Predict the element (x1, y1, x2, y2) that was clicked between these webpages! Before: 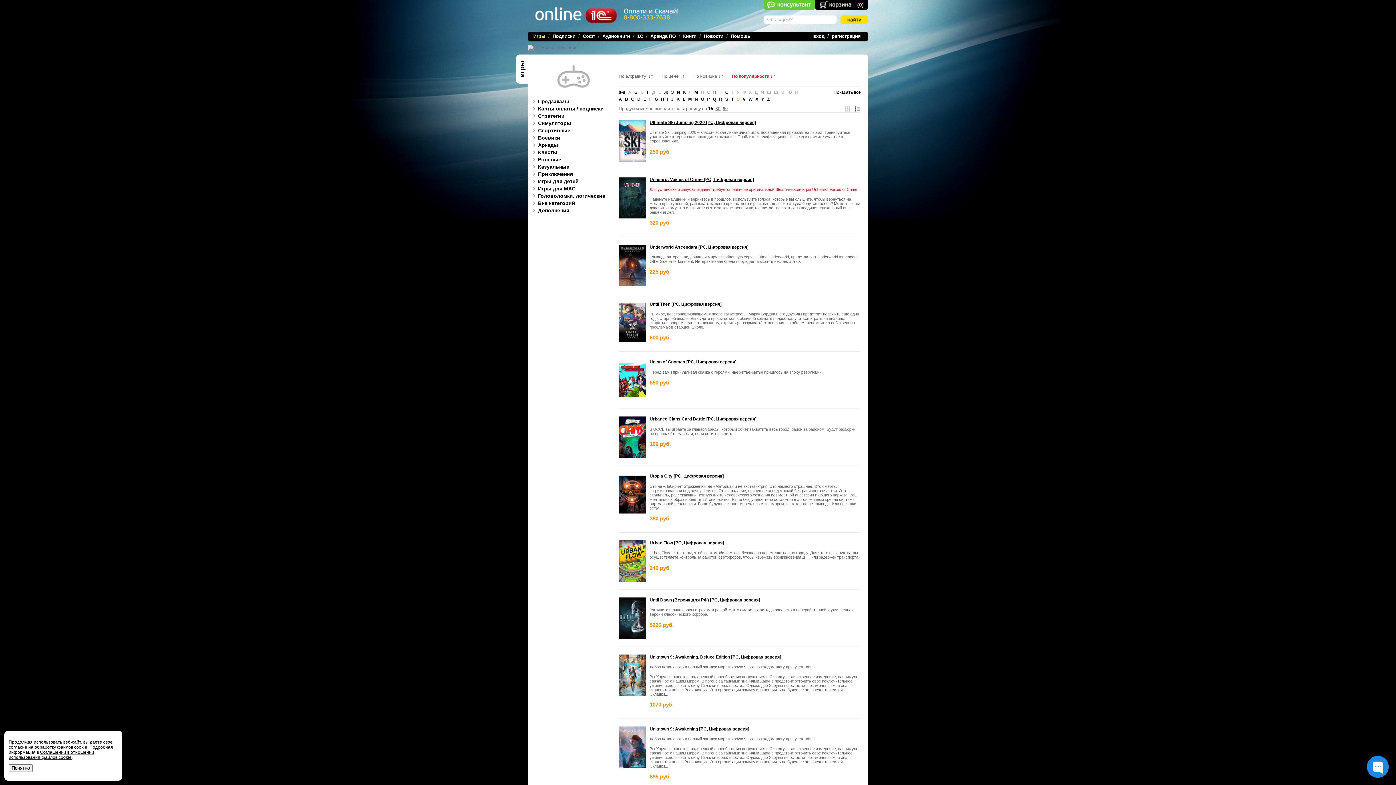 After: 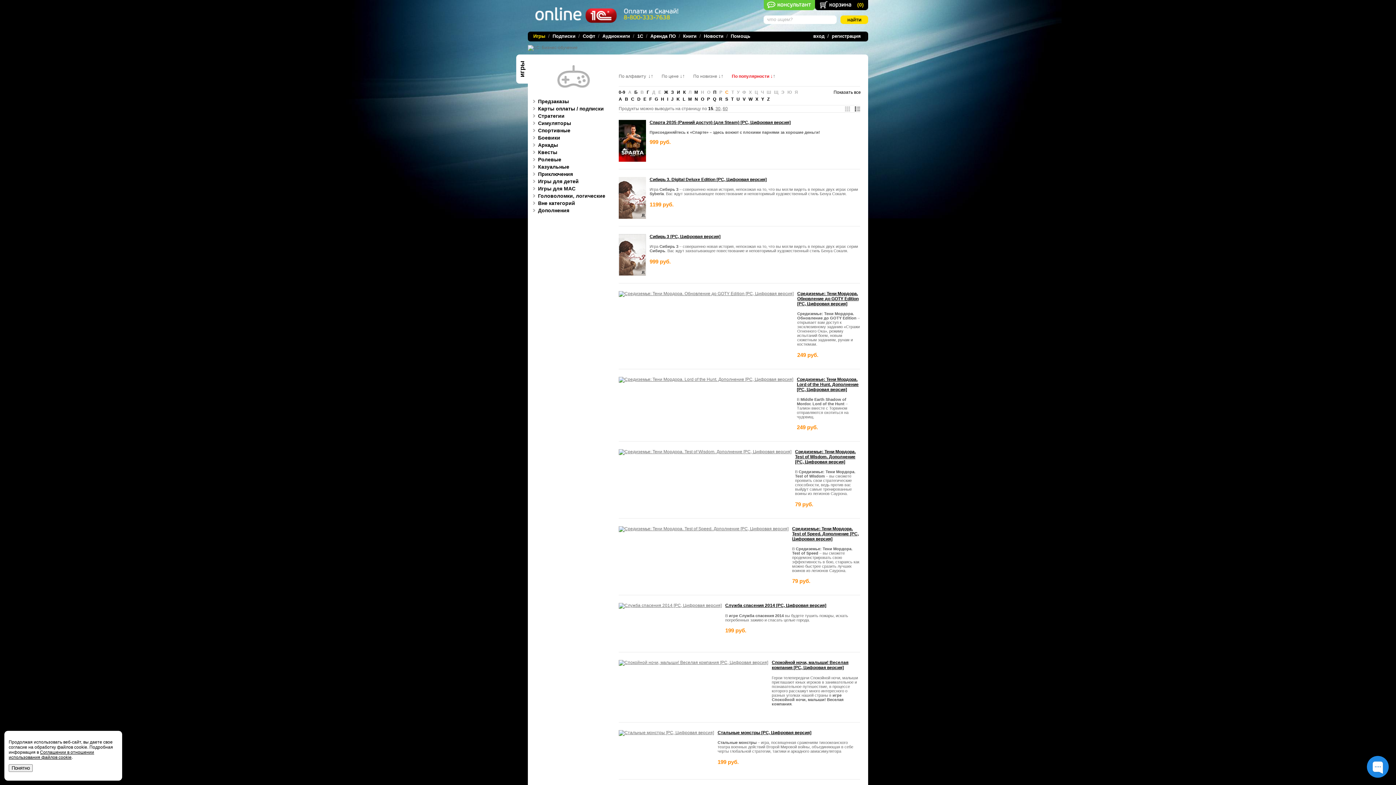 Action: bbox: (725, 89, 728, 94) label: С